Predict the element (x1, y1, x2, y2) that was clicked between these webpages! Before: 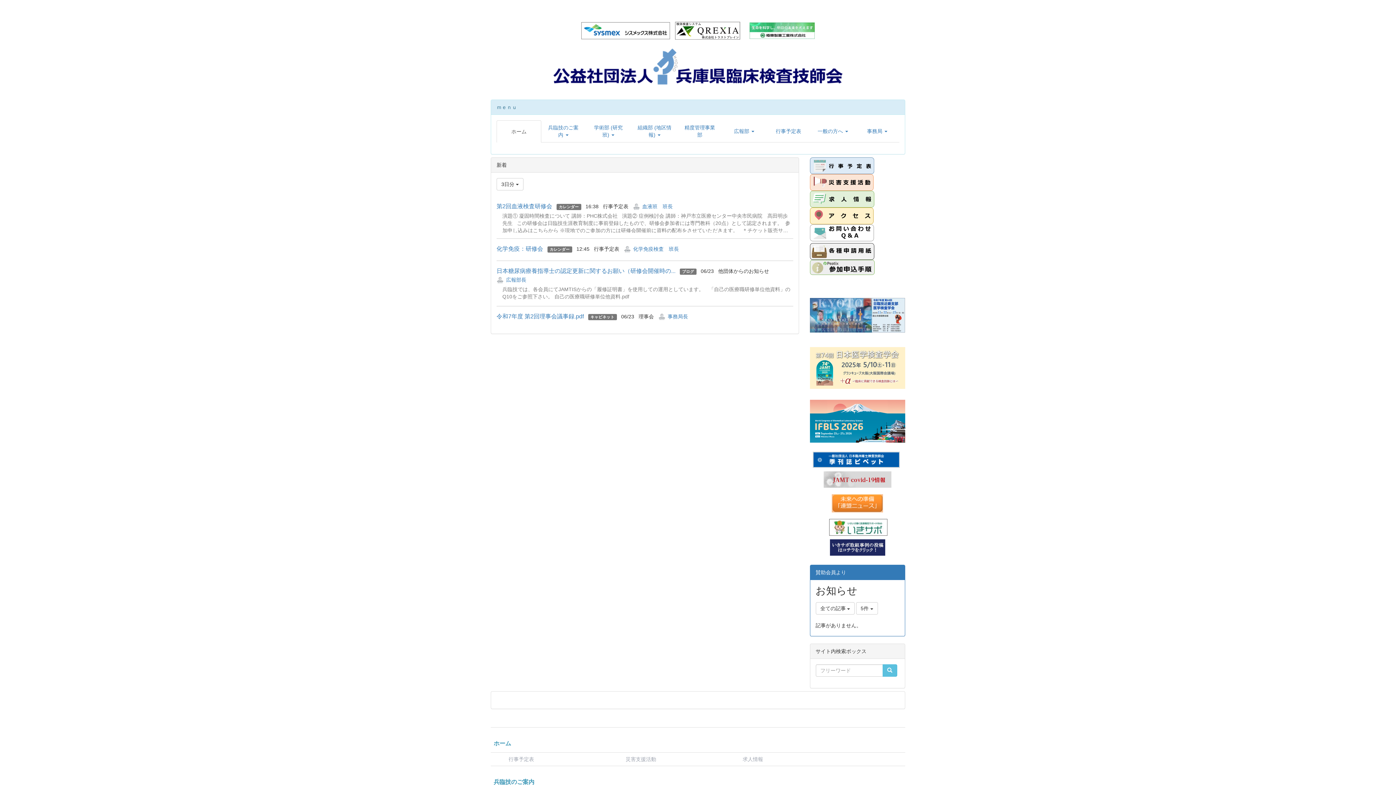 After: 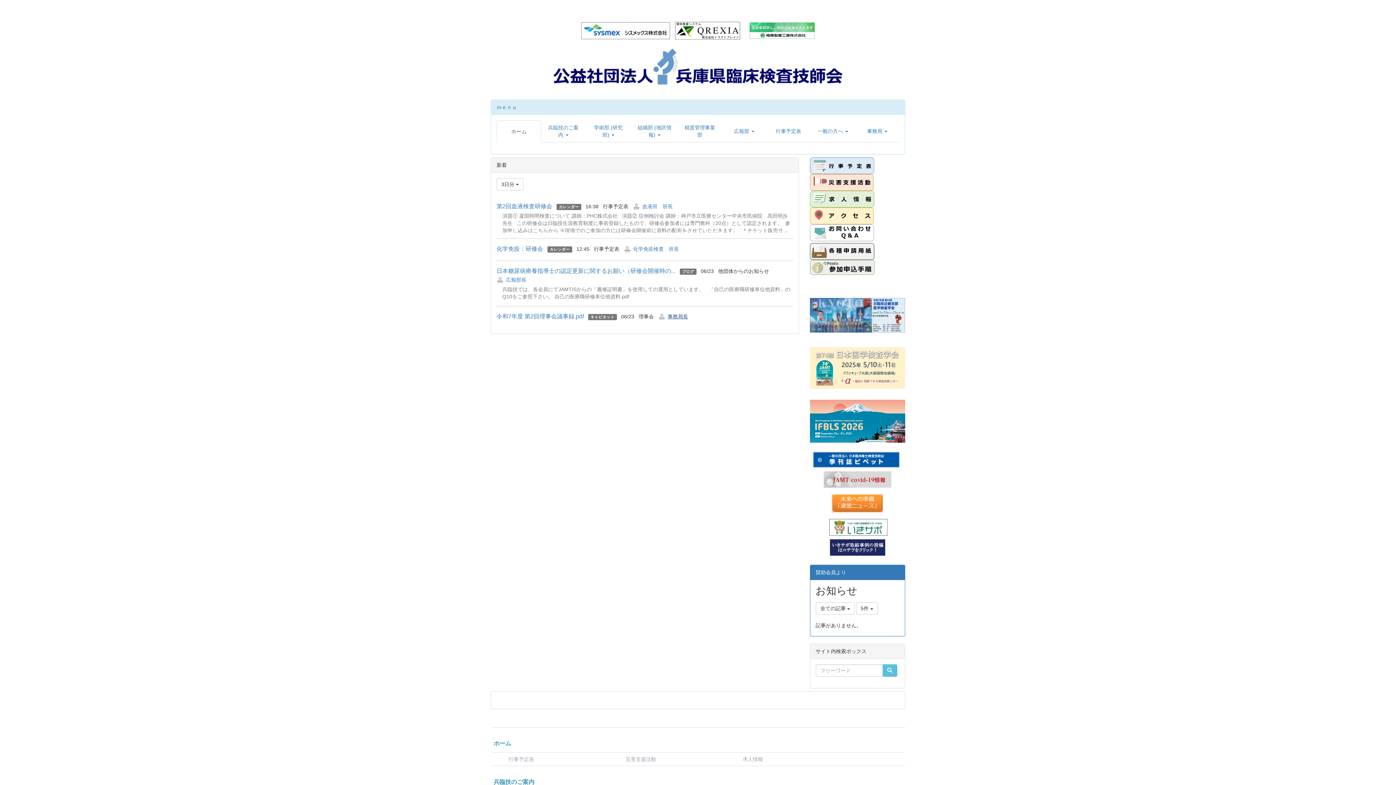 Action: bbox: (667, 313, 688, 319) label: 事務局長